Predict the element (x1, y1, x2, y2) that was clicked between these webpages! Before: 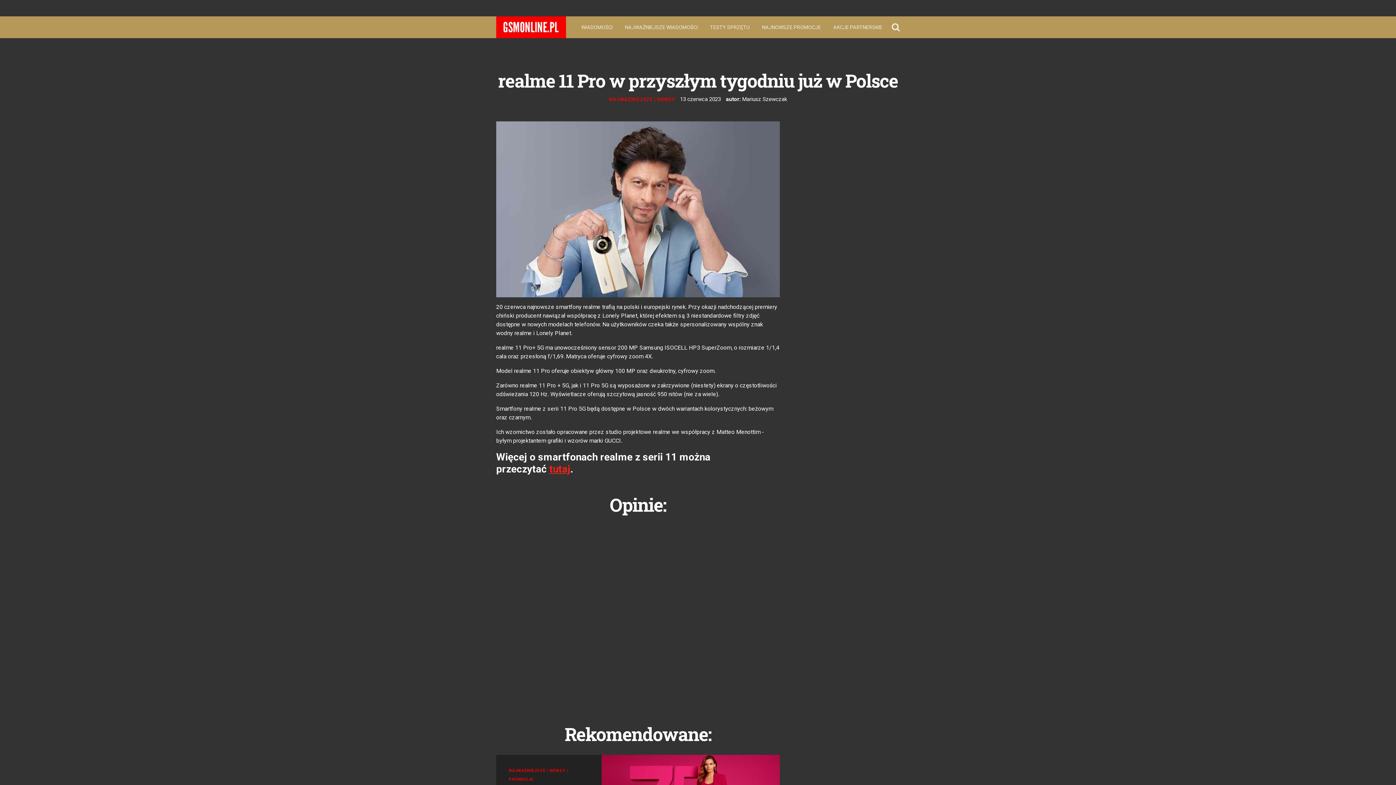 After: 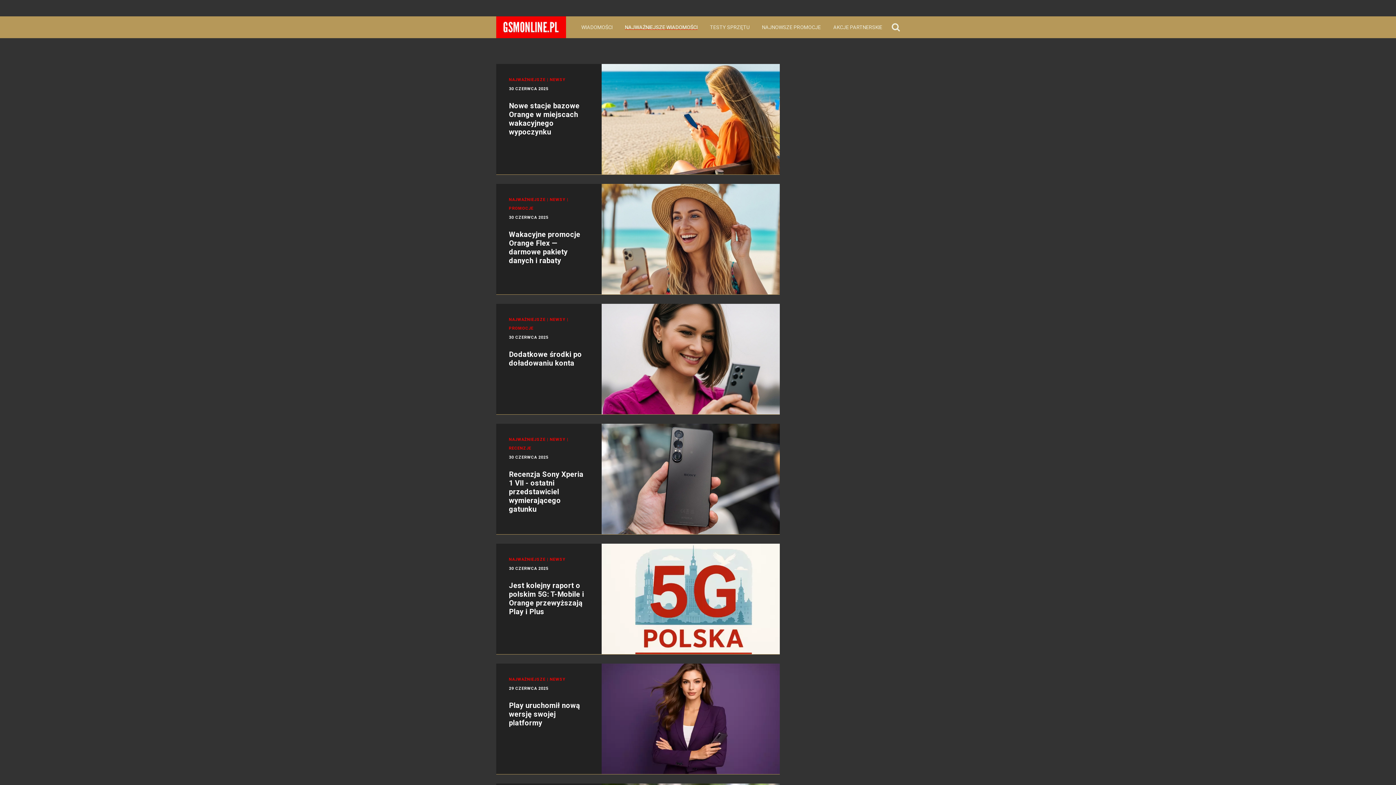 Action: label: NAJWAŻNIEJSZE bbox: (609, 96, 653, 102)